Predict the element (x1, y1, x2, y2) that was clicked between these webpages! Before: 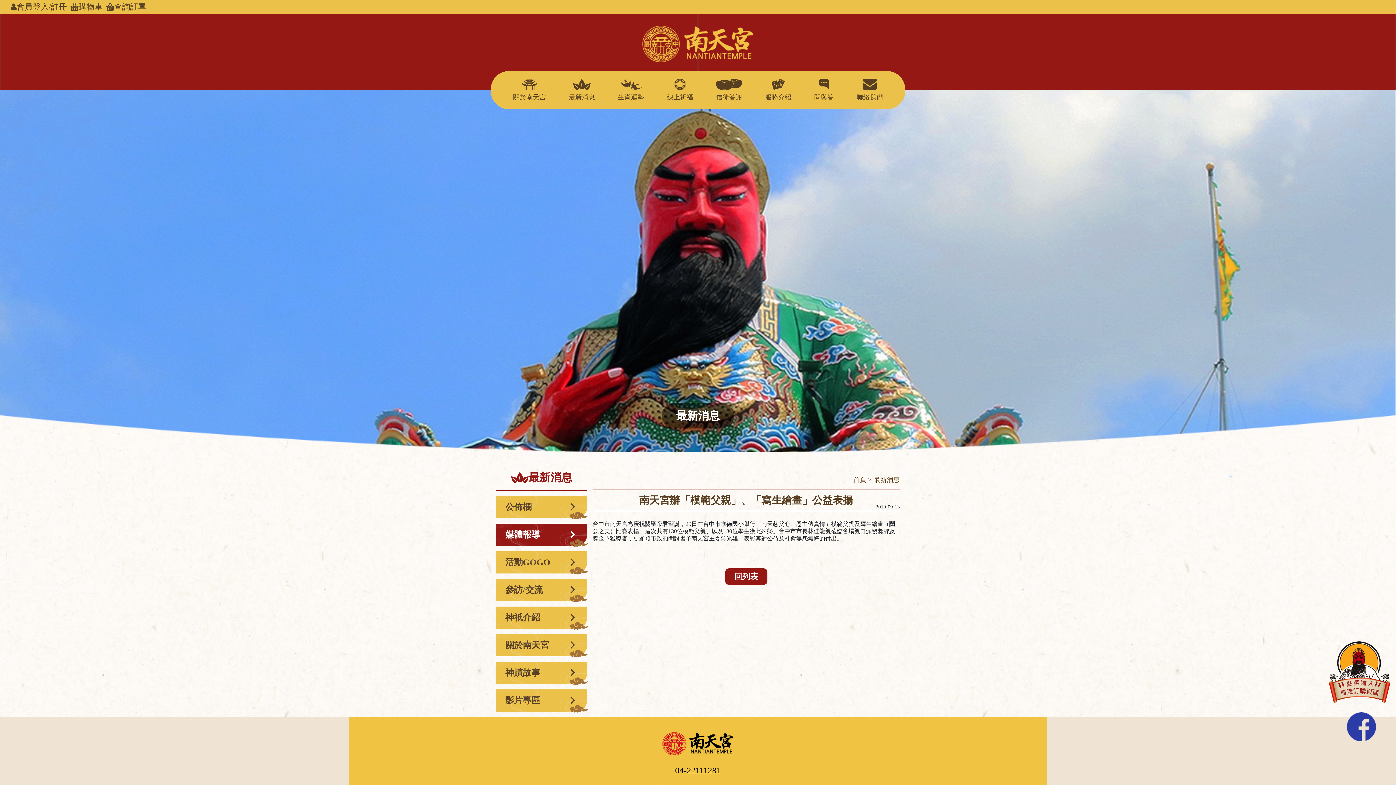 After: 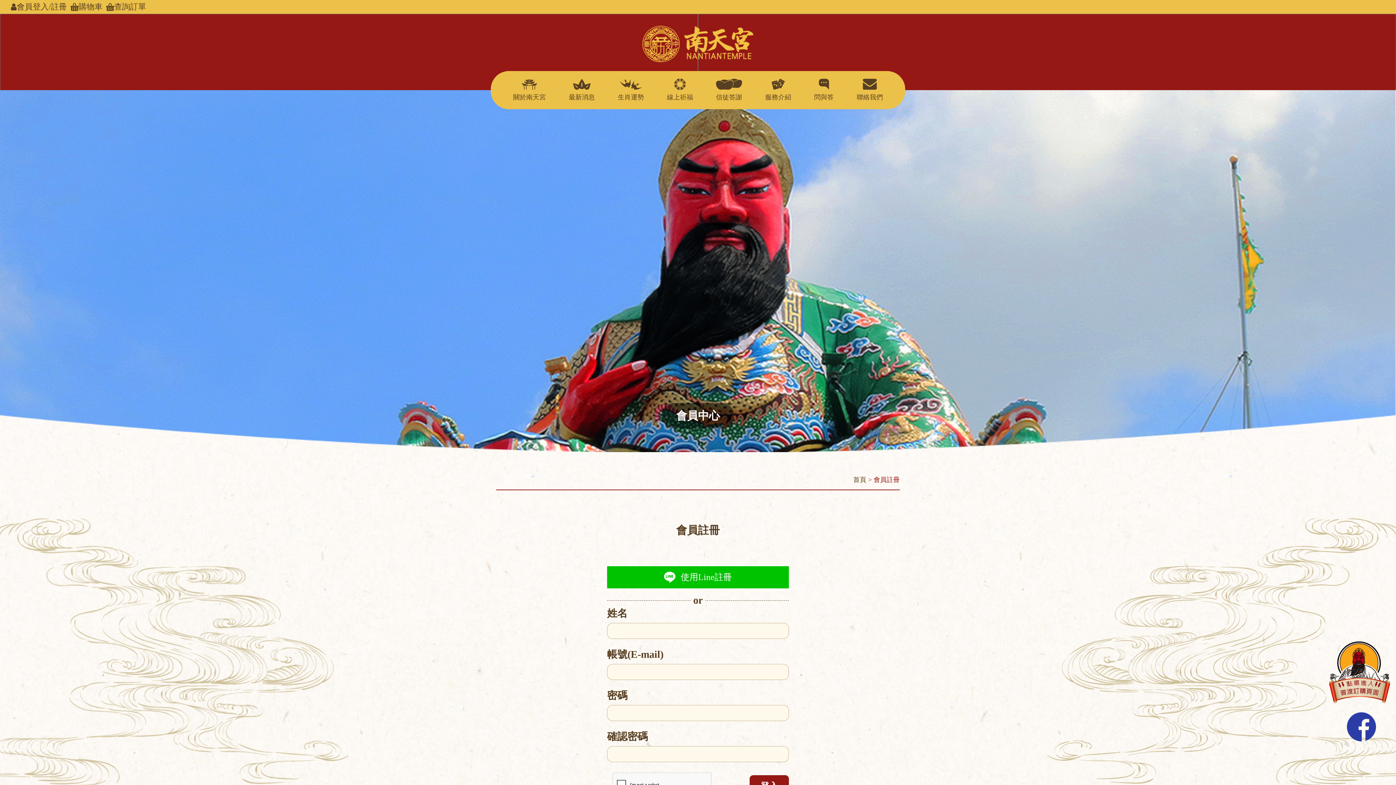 Action: bbox: (50, 1, 66, 12) label: 註冊